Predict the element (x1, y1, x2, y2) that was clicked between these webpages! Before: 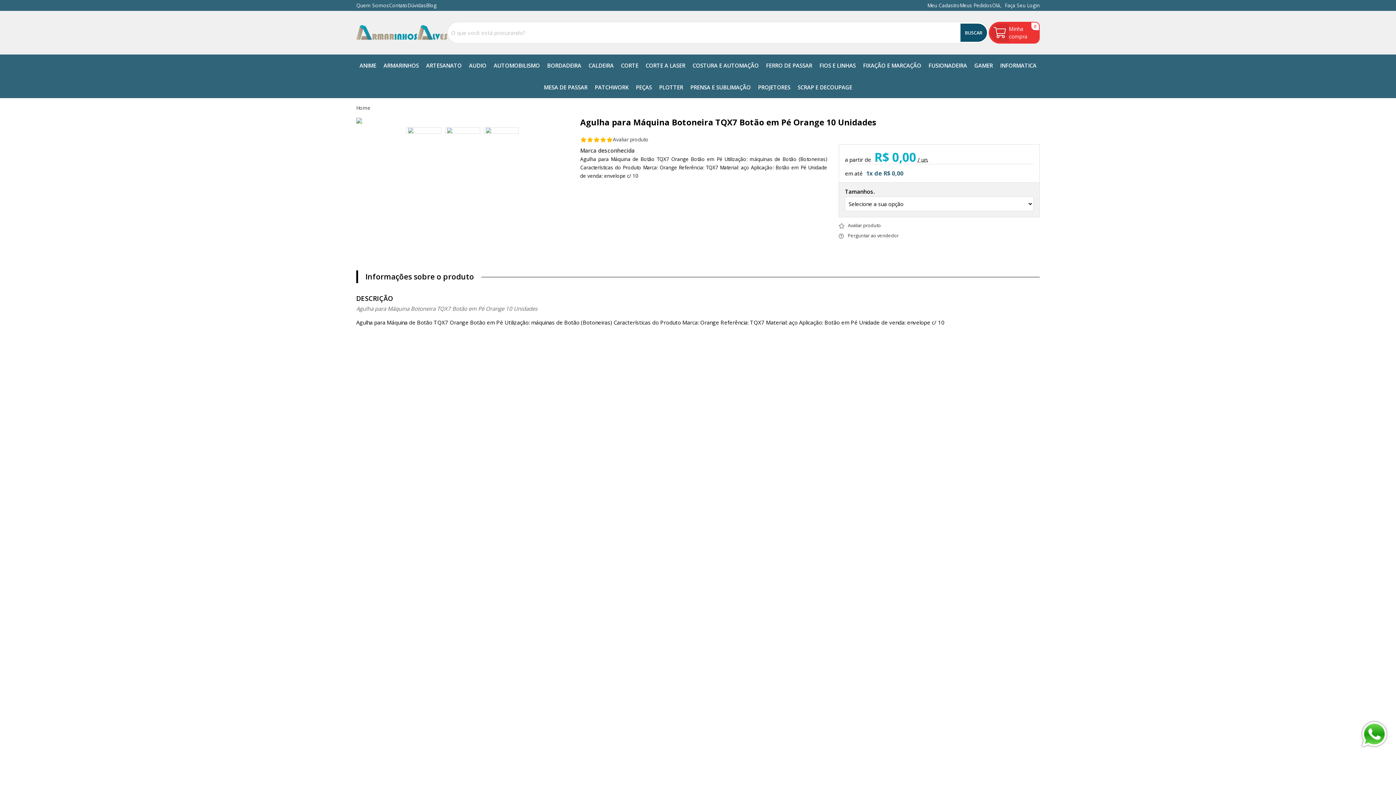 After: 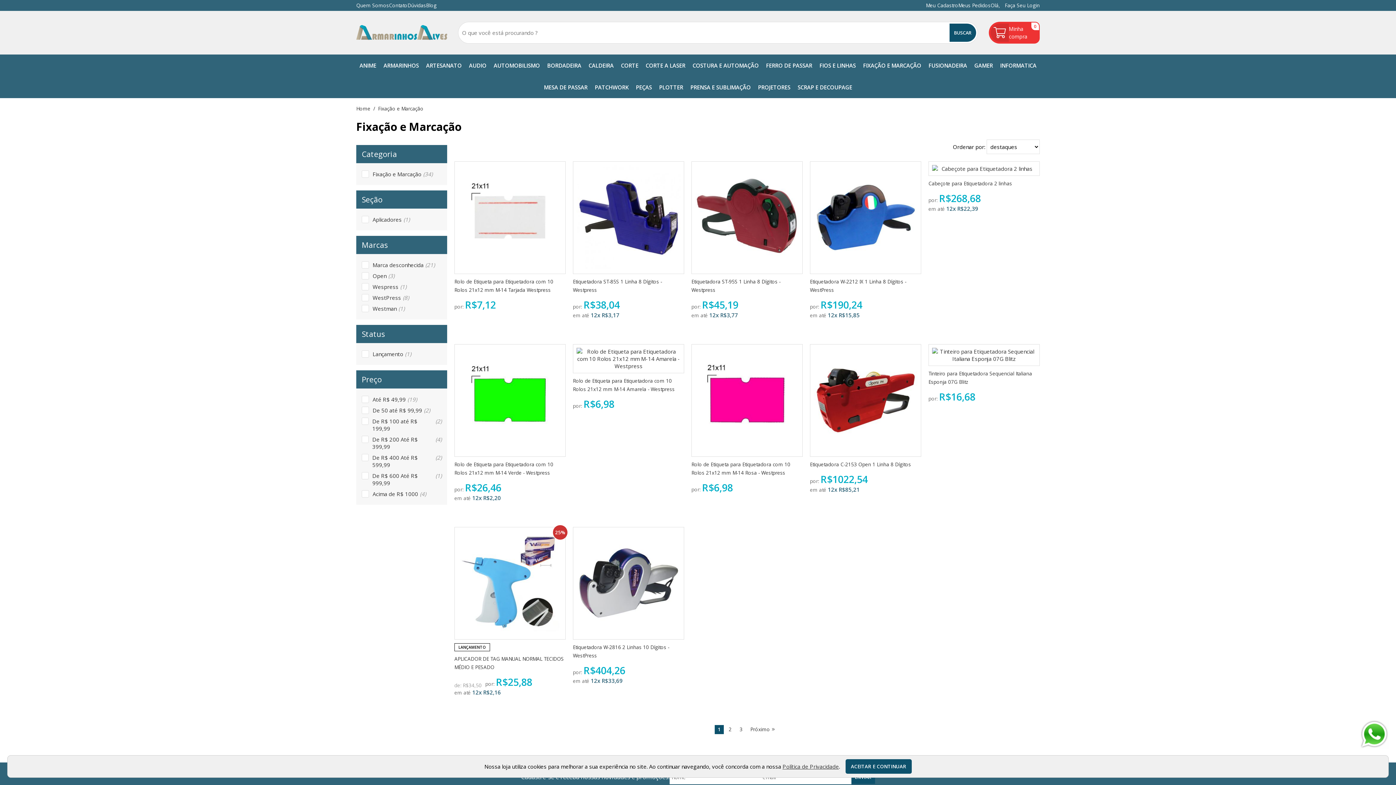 Action: label: FIXAÇÃO E MARCAÇÃO bbox: (859, 54, 925, 76)